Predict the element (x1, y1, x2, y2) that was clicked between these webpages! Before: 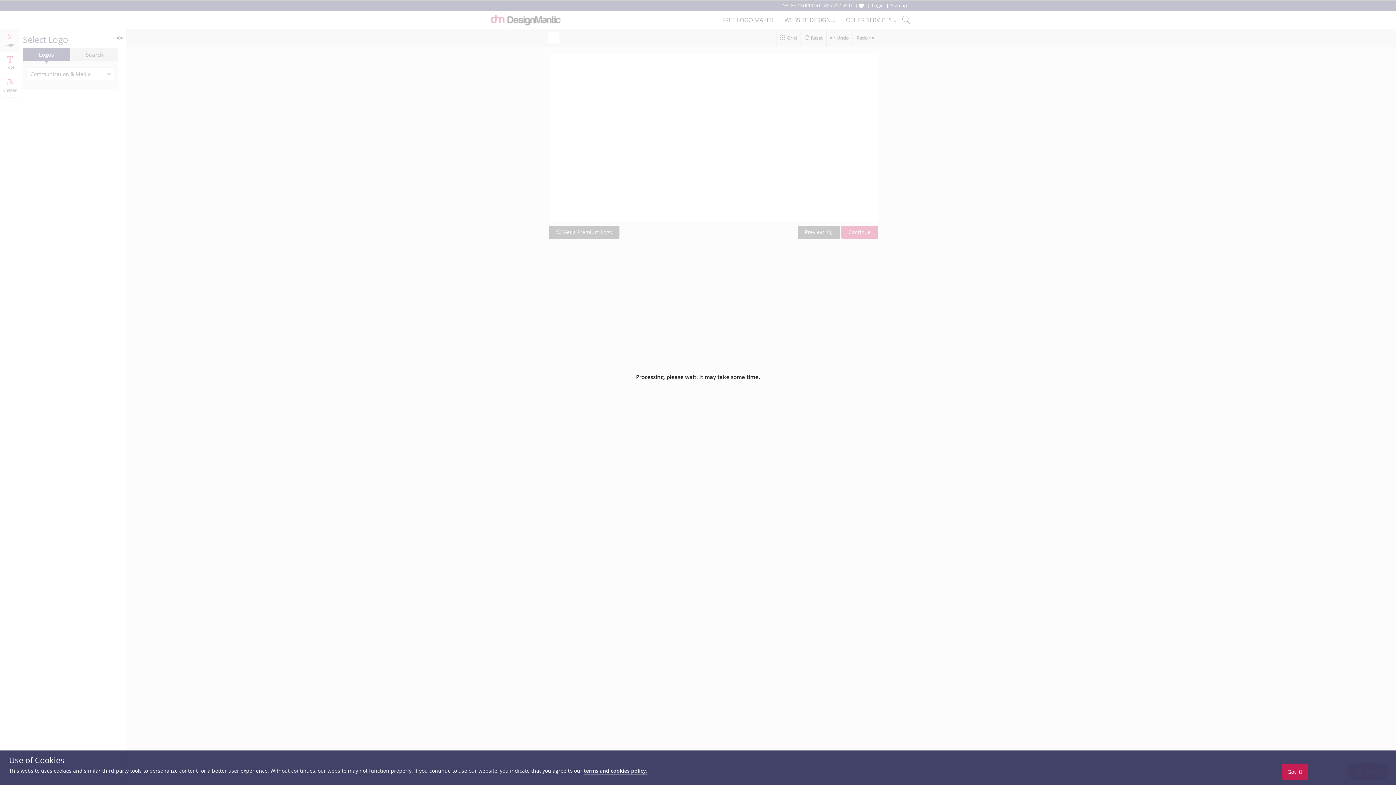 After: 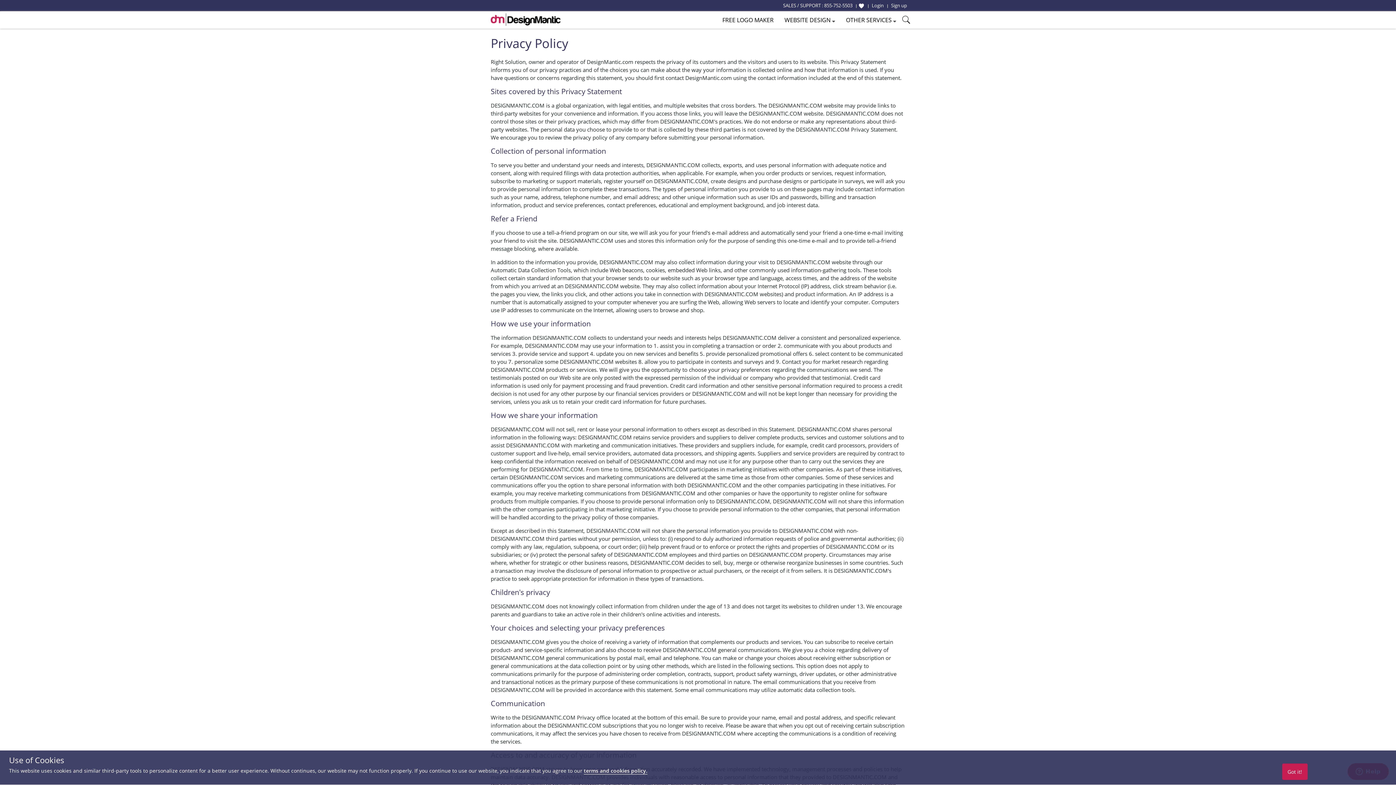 Action: bbox: (584, 767, 647, 774) label: terms and cookies policy.